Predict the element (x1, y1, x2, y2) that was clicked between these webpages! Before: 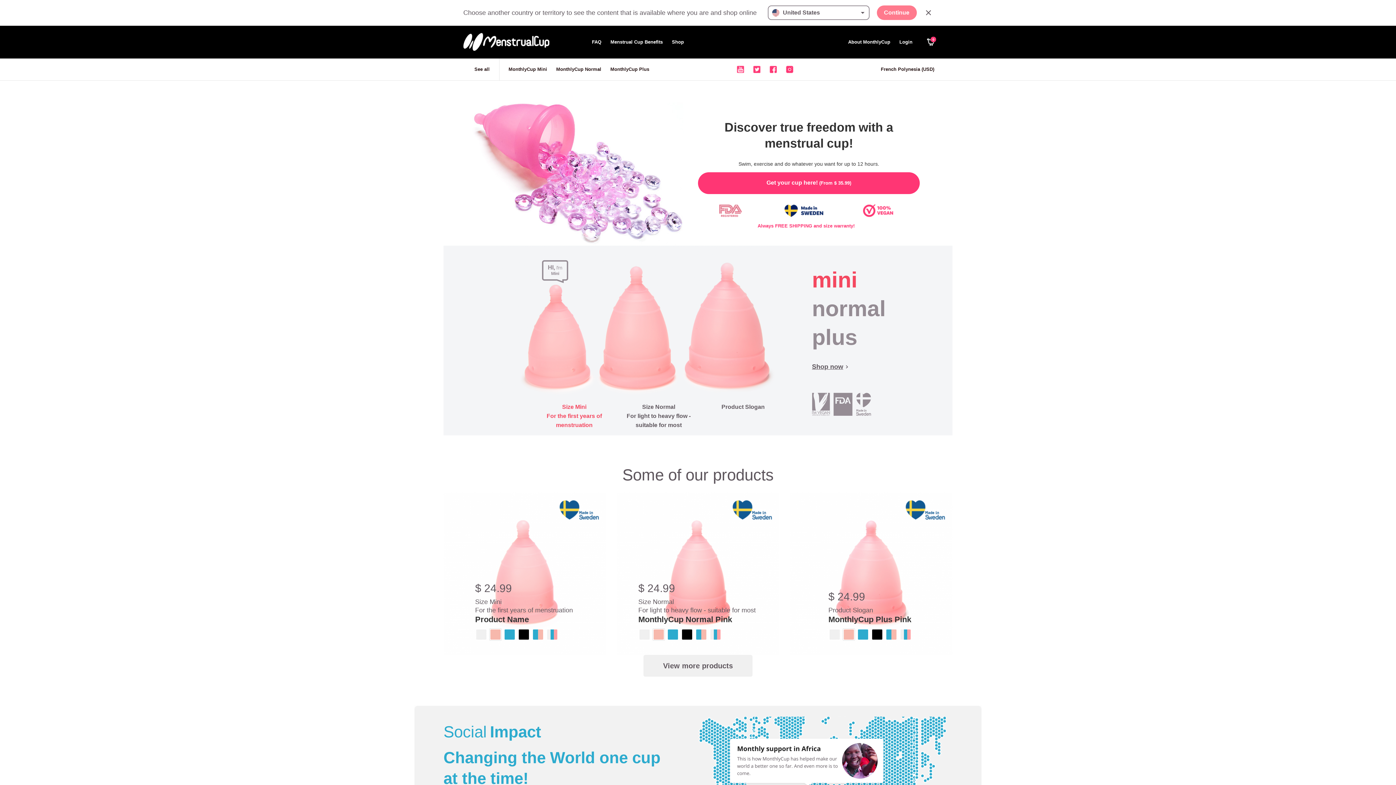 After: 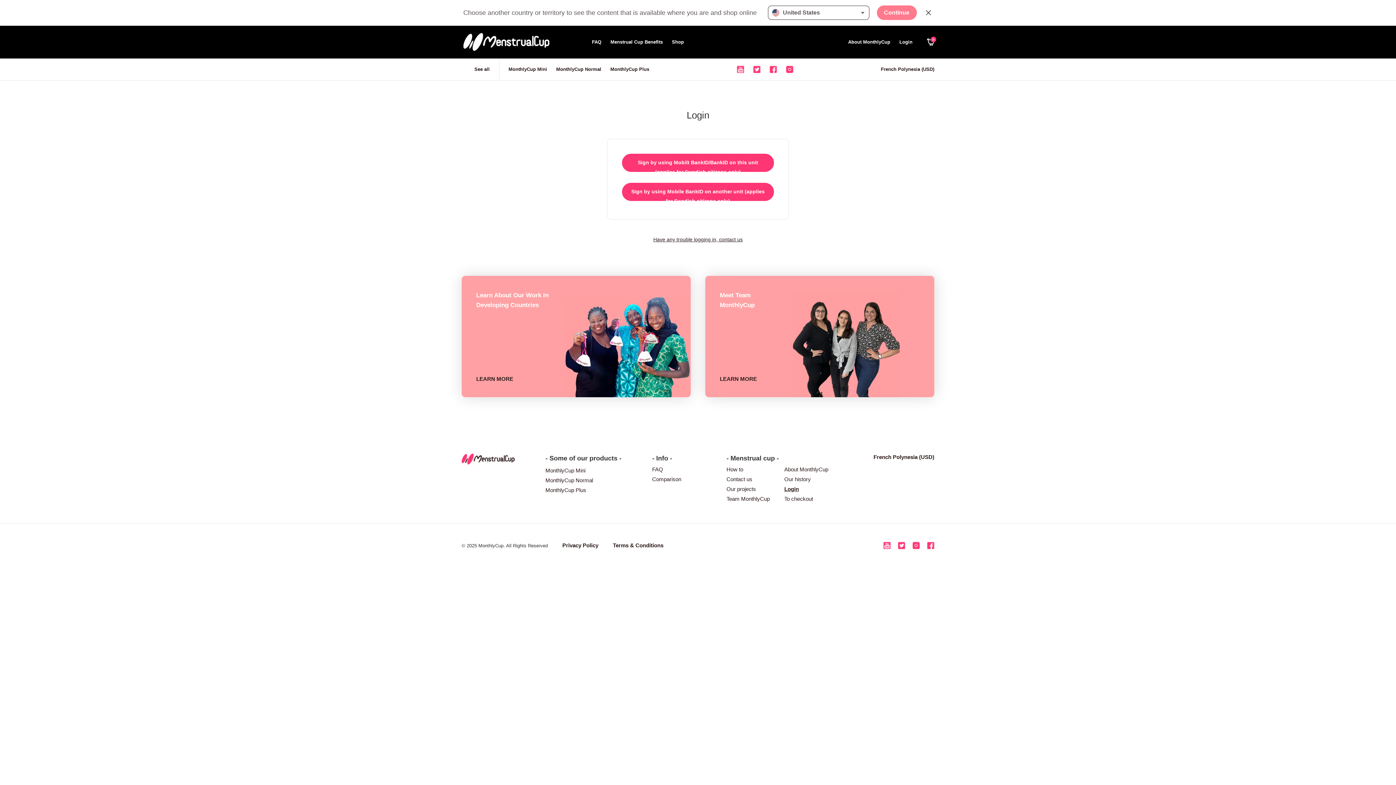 Action: label: Login bbox: (899, 38, 912, 45)